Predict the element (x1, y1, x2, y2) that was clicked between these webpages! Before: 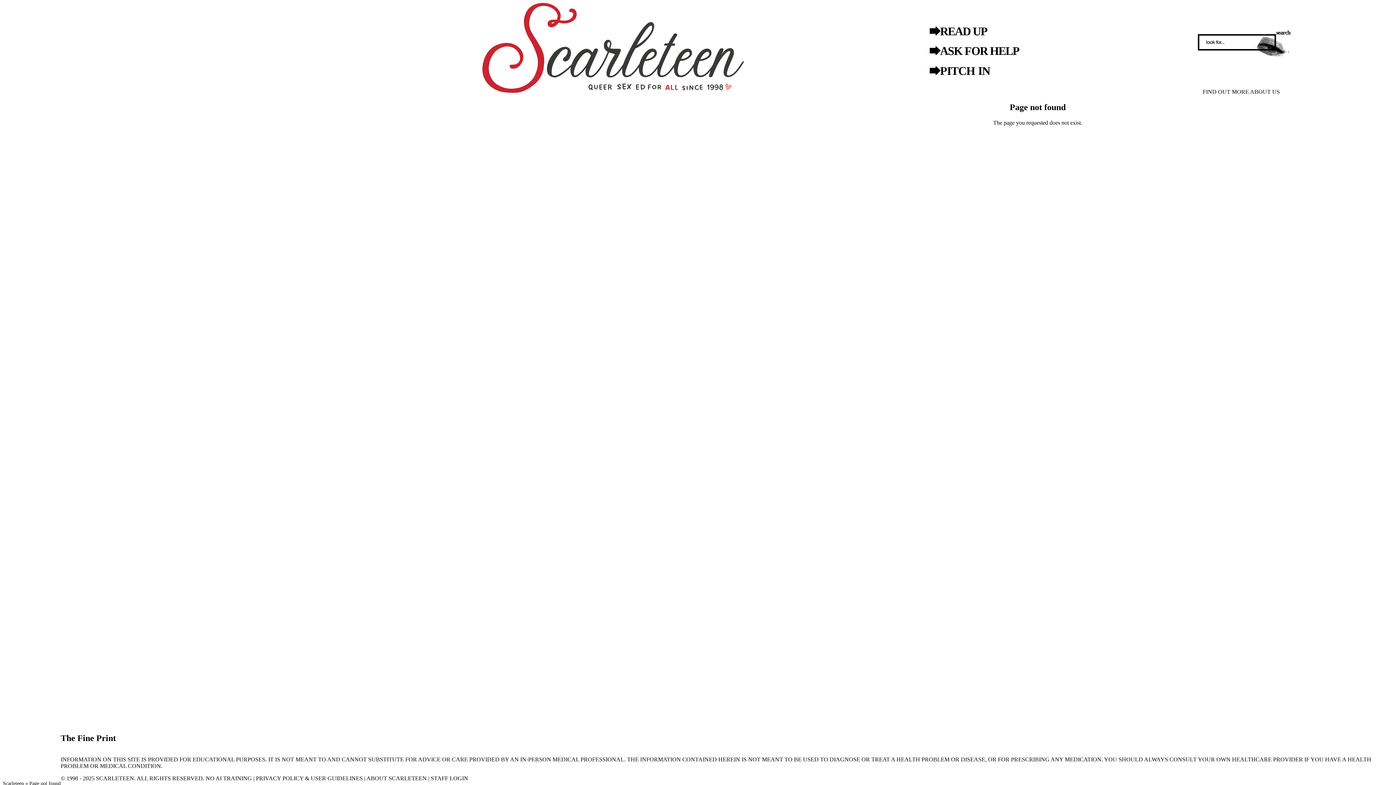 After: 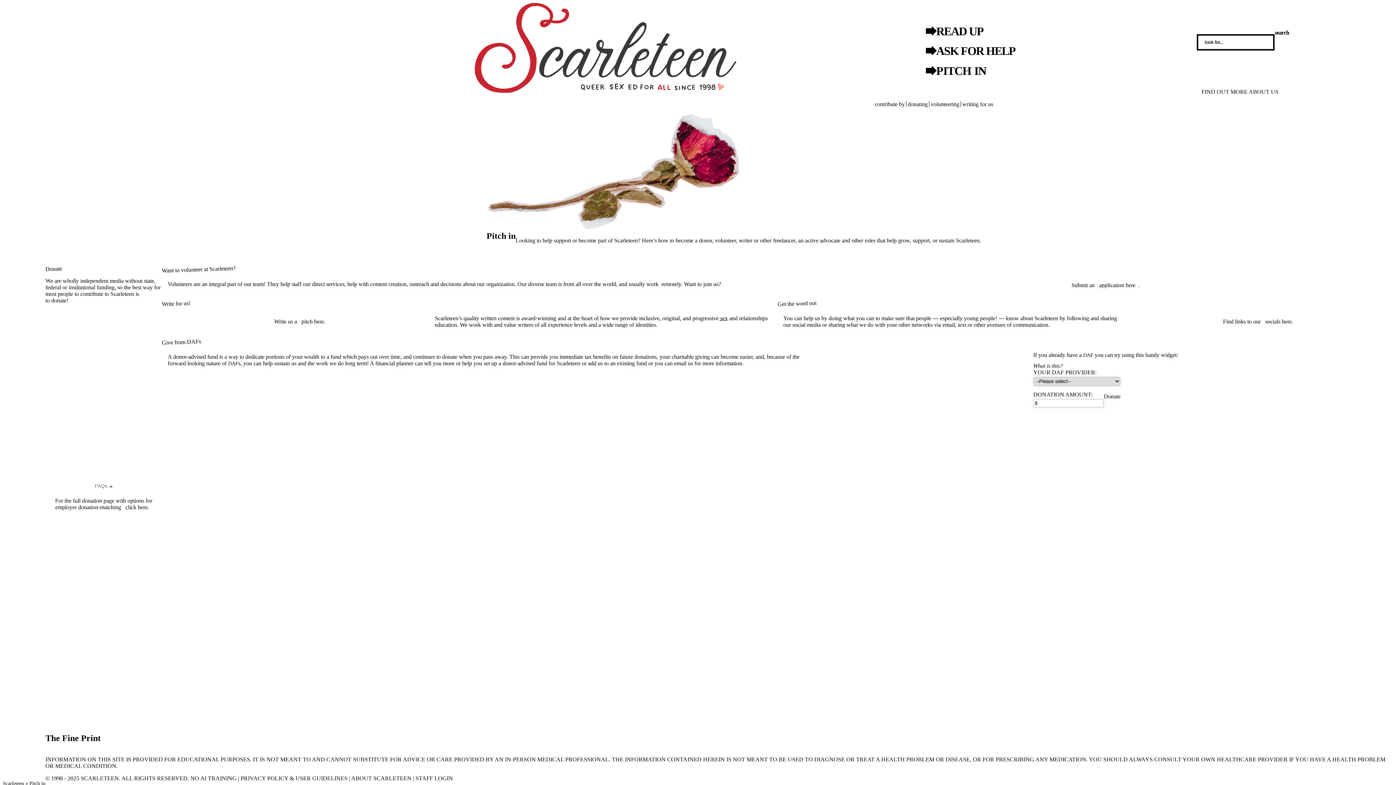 Action: bbox: (940, 62, 990, 79) label: PITCH IN